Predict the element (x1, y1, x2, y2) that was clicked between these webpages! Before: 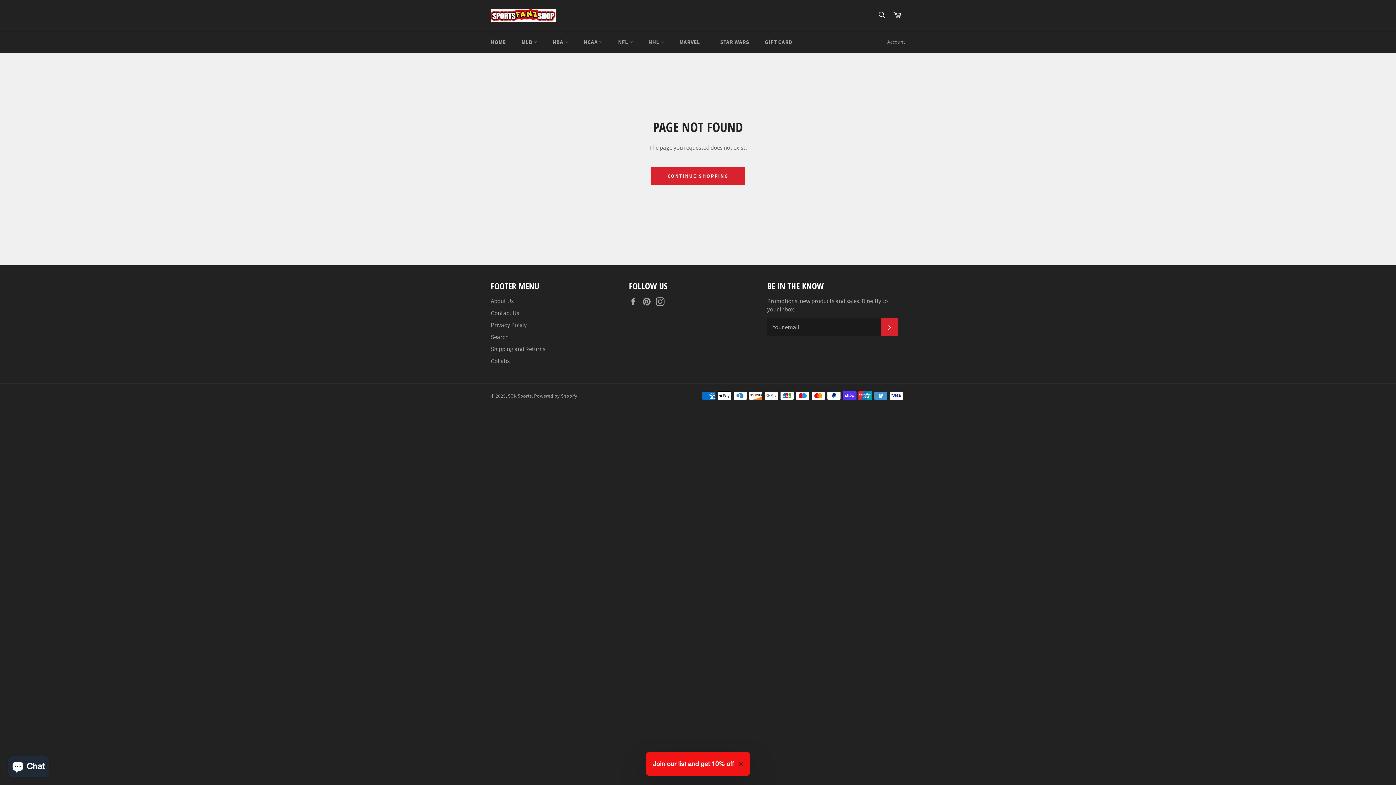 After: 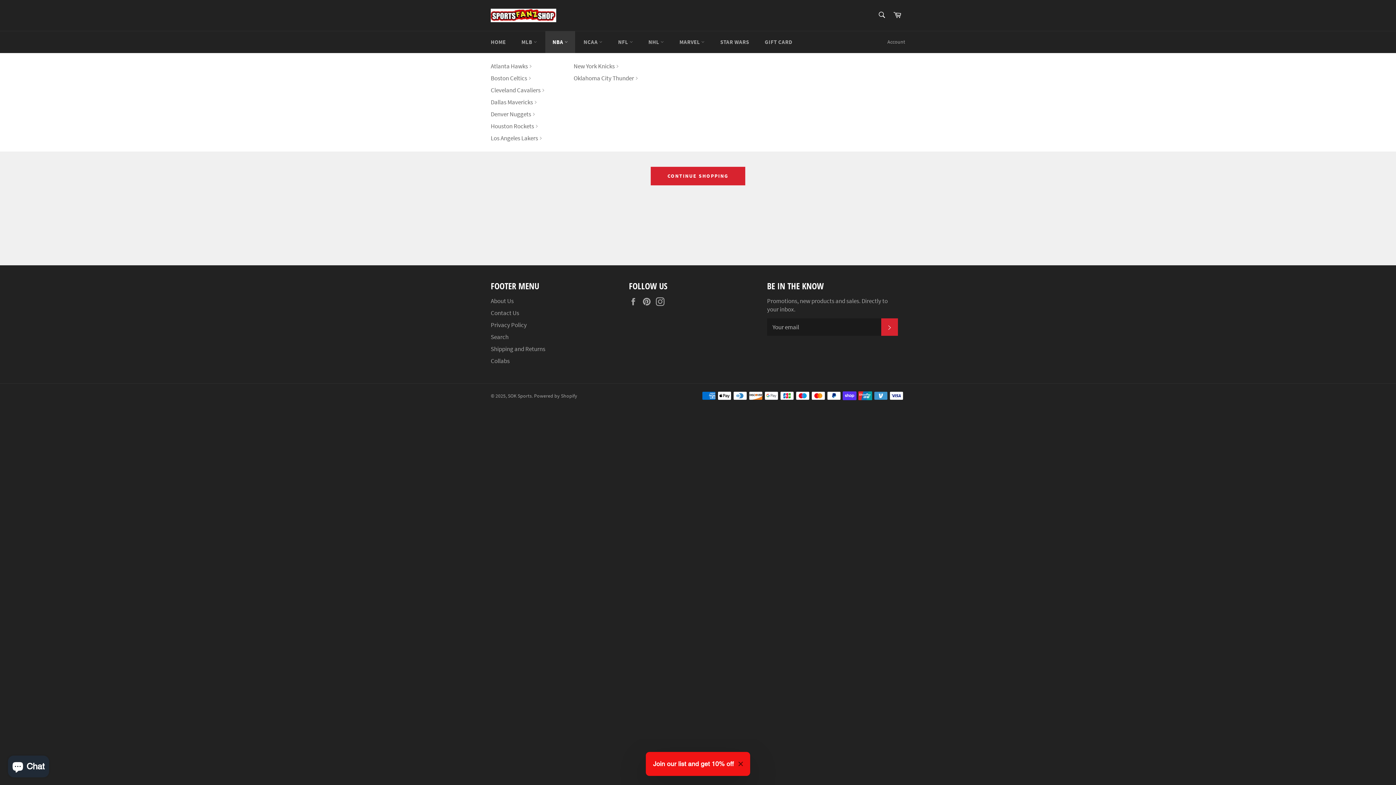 Action: bbox: (545, 31, 575, 53) label: NBA 